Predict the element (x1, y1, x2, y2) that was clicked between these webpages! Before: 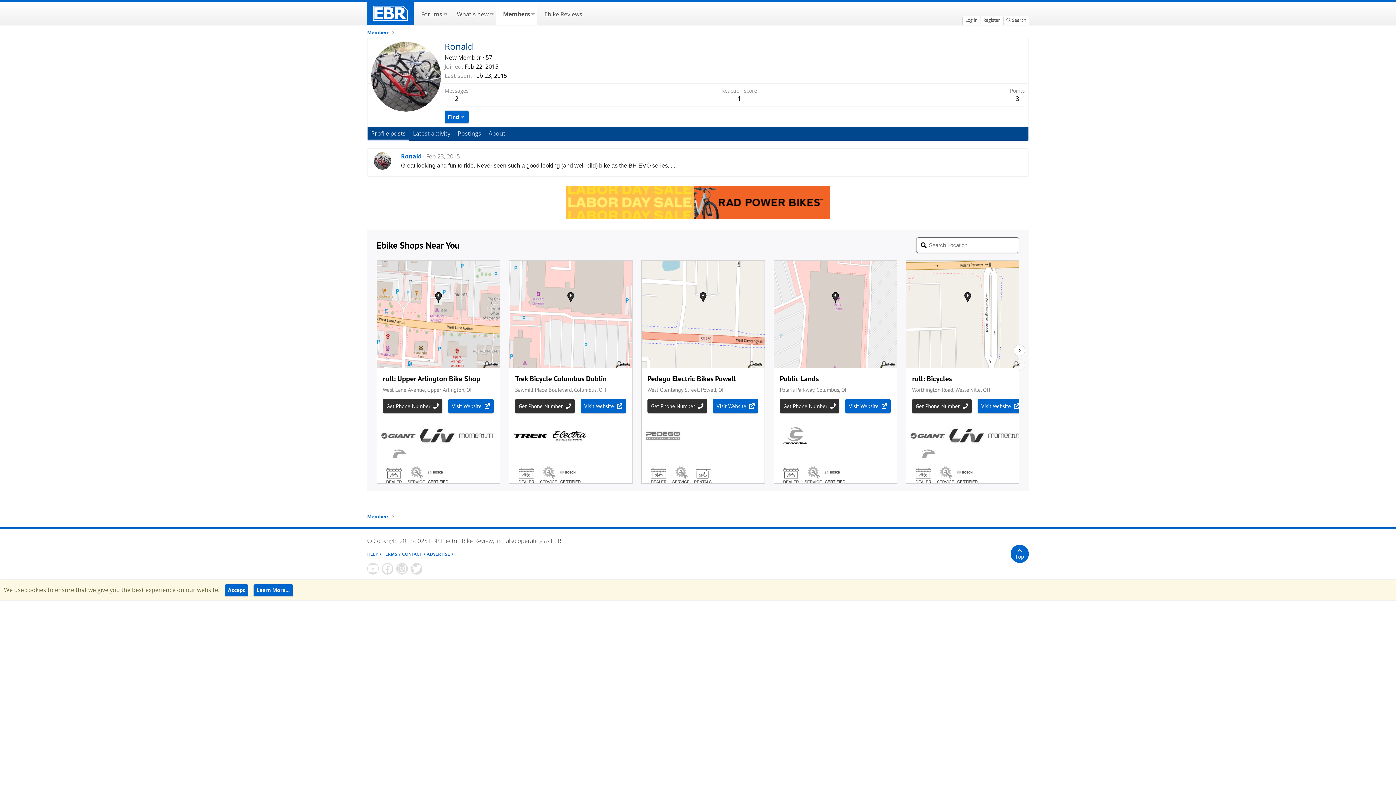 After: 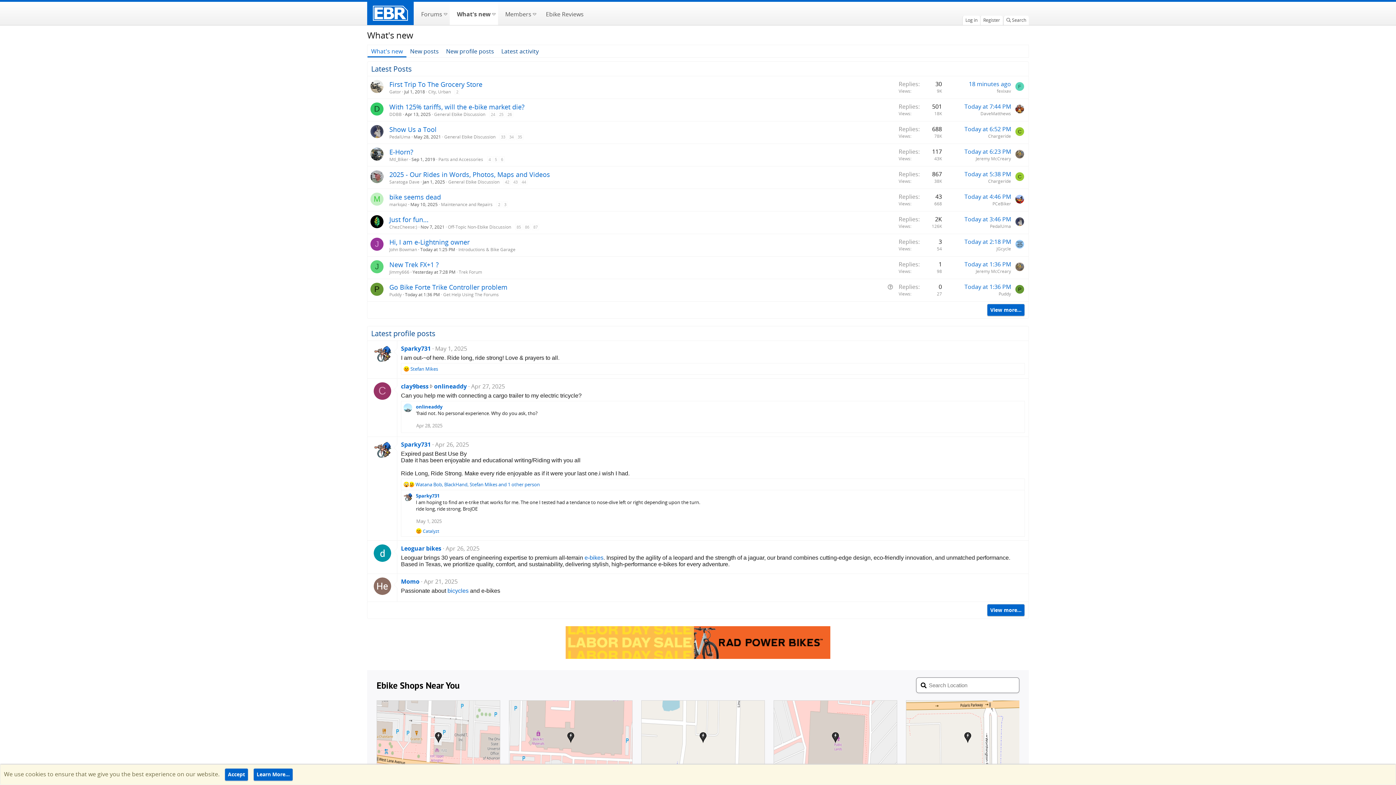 Action: bbox: (449, 1, 489, 25) label: What's new